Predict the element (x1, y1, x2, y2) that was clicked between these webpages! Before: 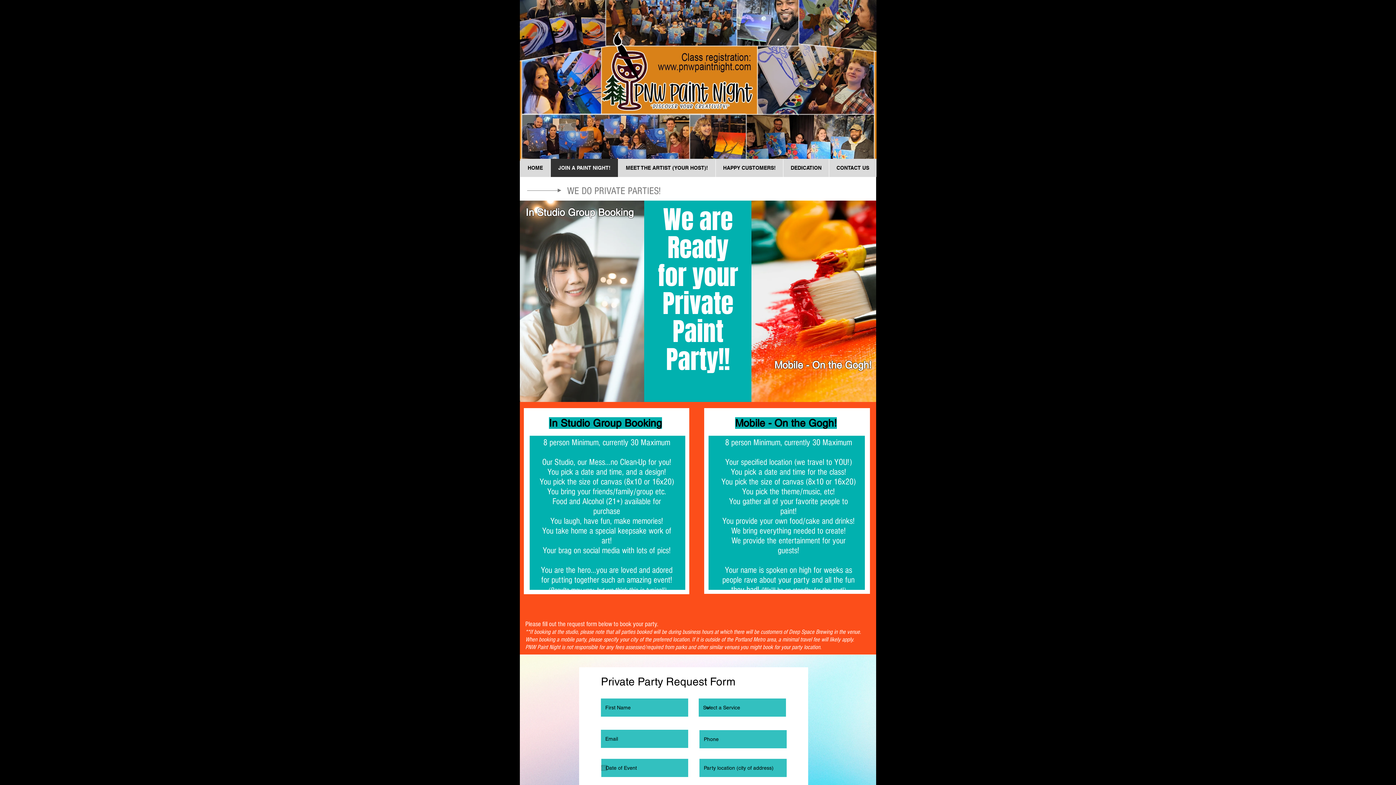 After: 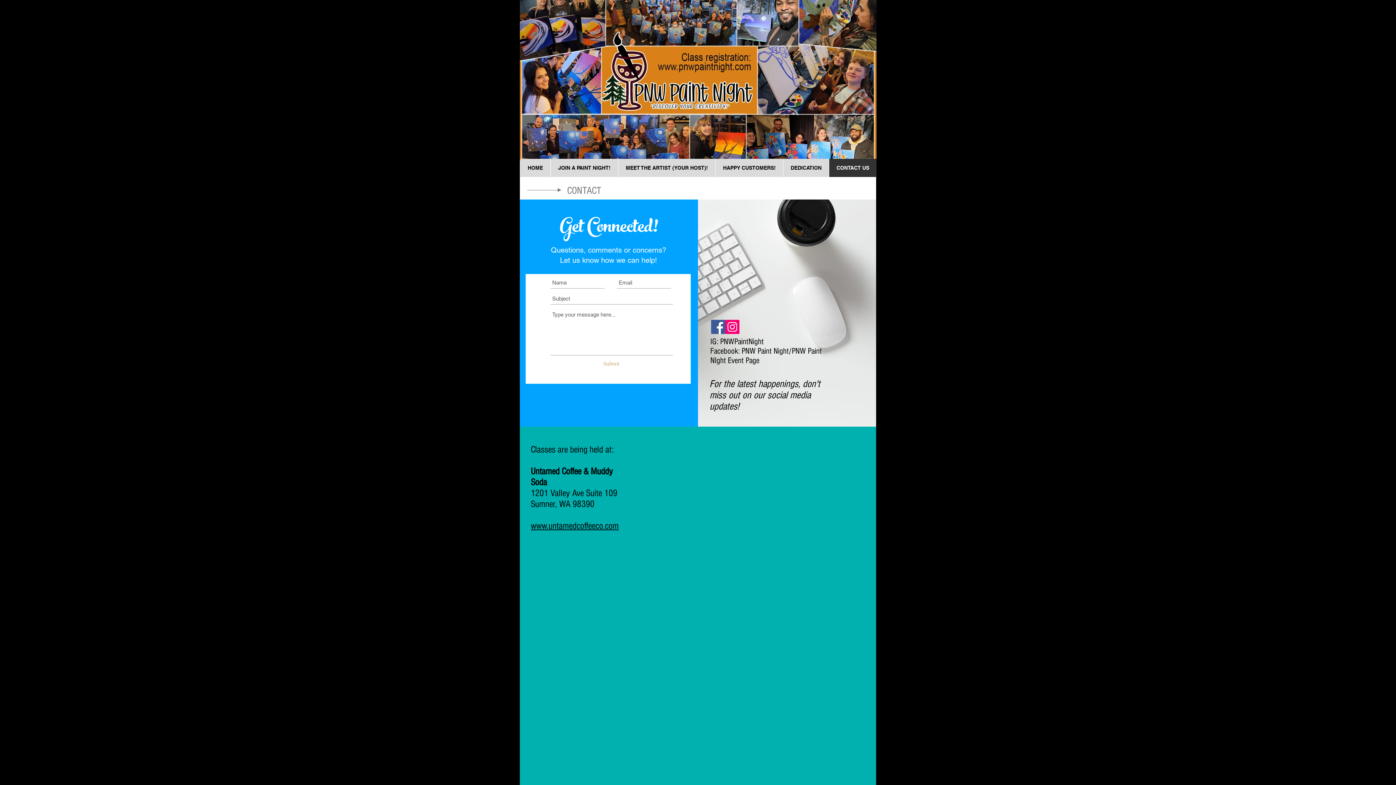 Action: bbox: (829, 158, 876, 177) label: CONTACT US